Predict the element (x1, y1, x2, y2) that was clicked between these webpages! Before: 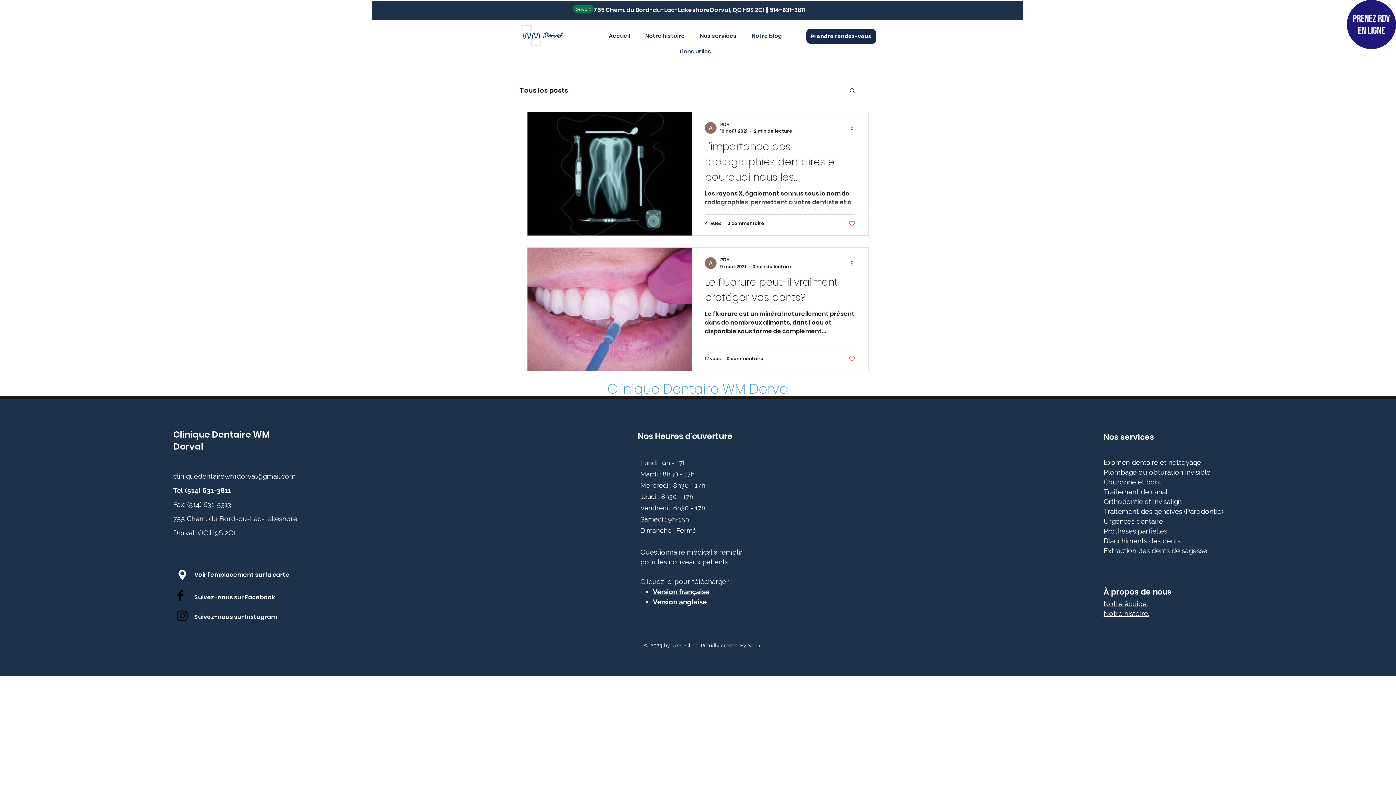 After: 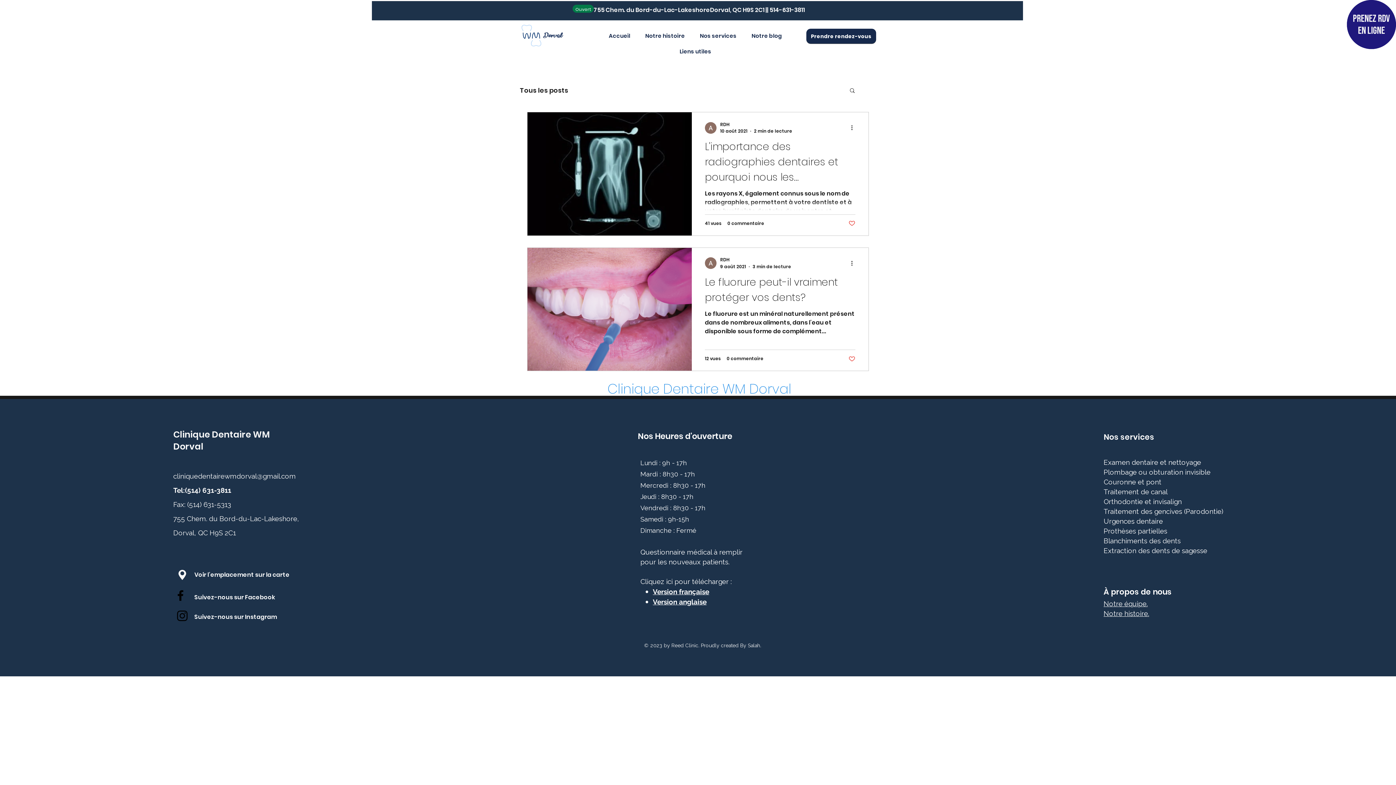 Action: bbox: (173, 588, 187, 602) label: Facebook